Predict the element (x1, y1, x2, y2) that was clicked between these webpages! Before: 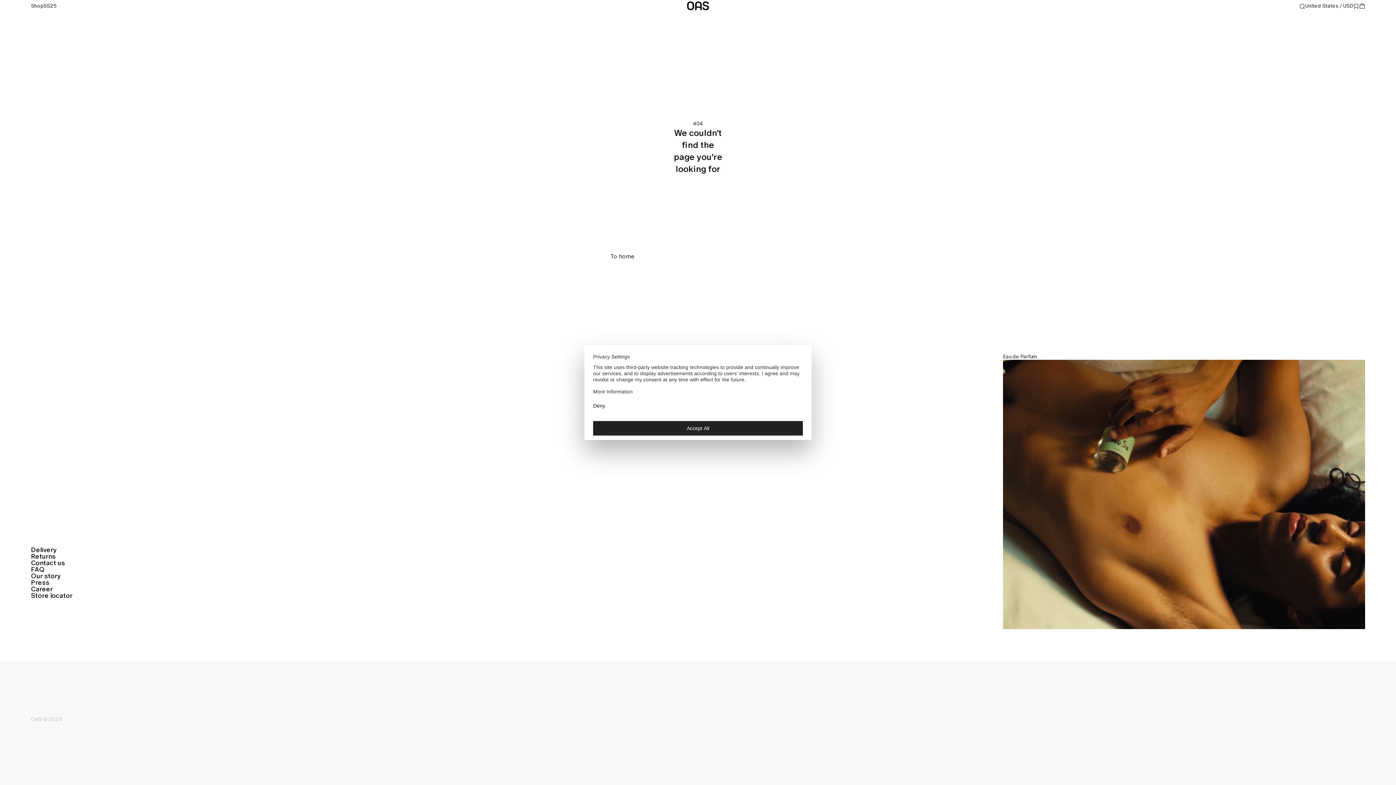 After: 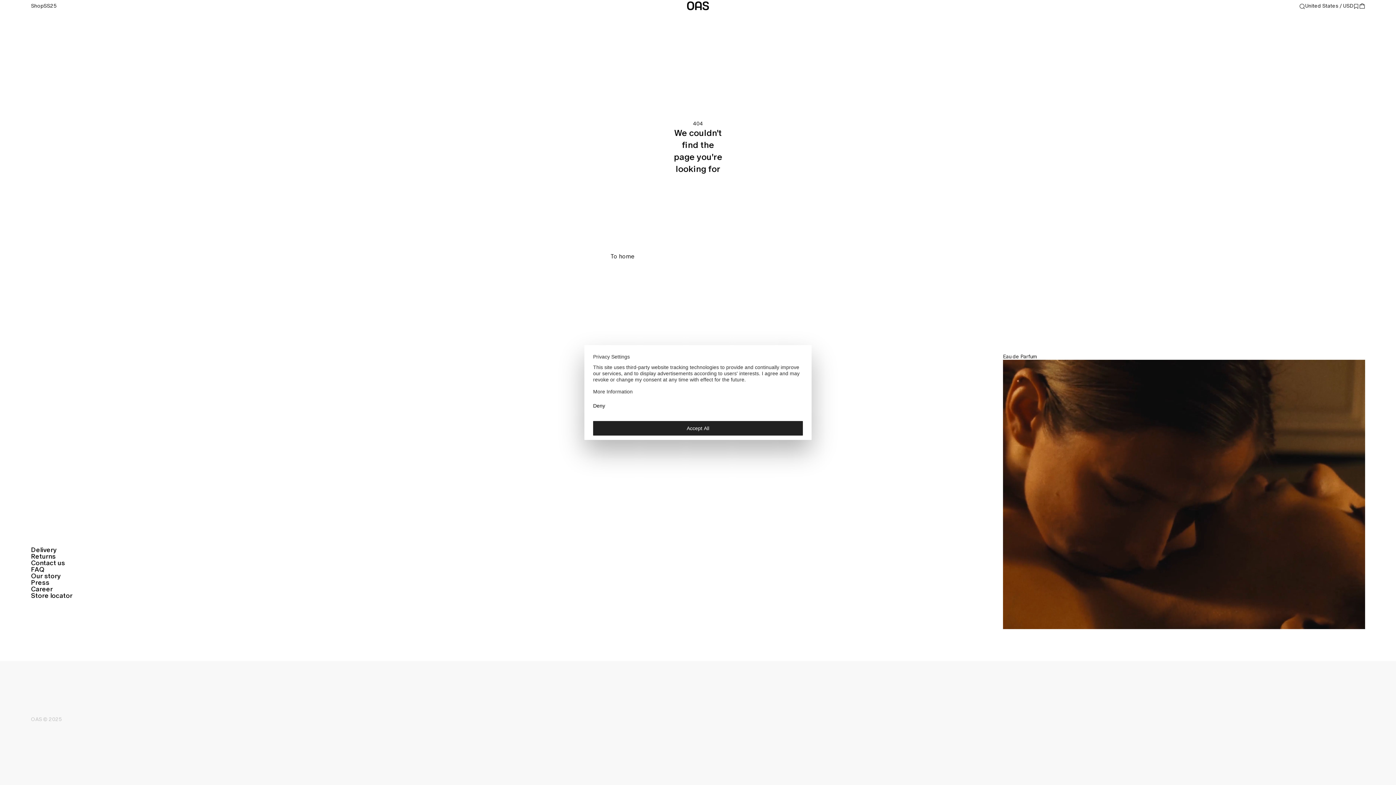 Action: label: Our story bbox: (30, 572, 60, 580)